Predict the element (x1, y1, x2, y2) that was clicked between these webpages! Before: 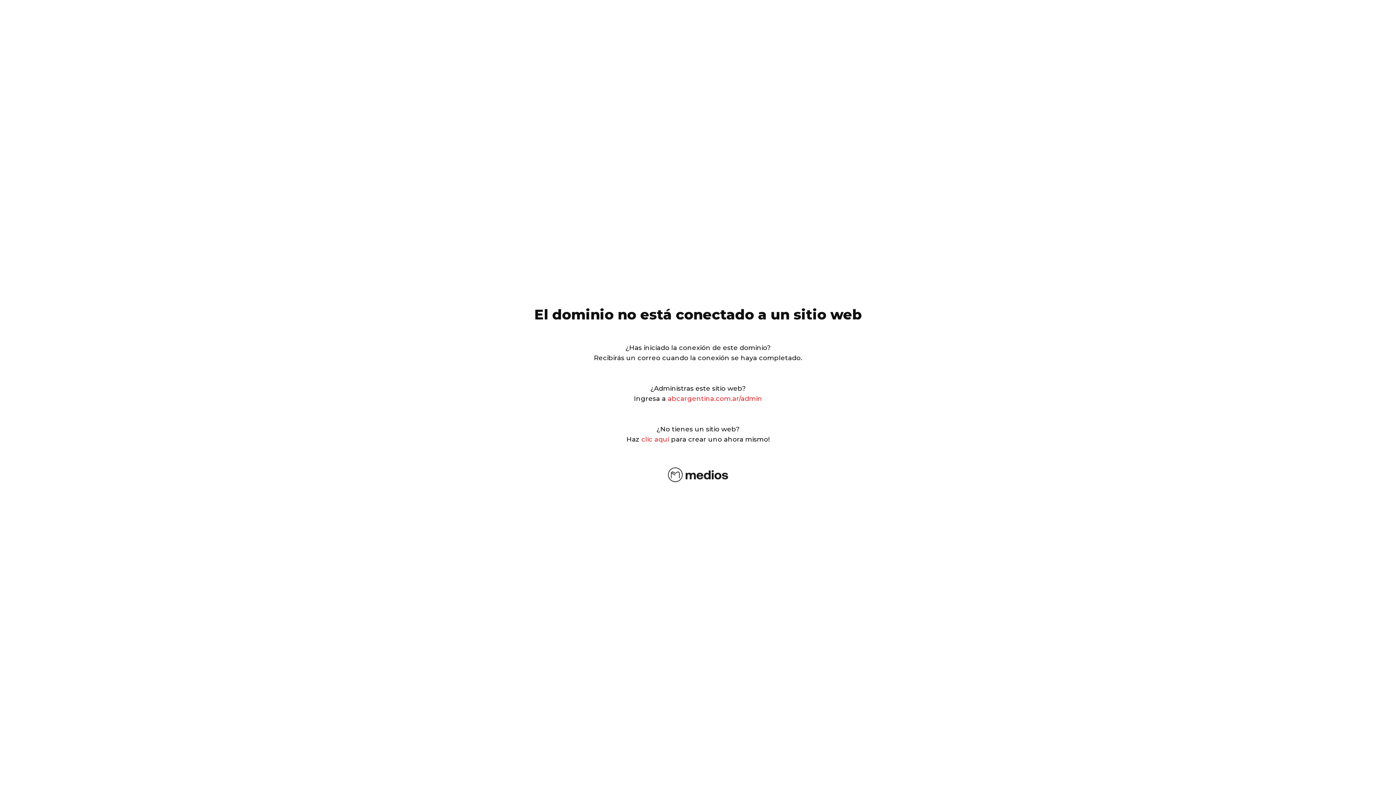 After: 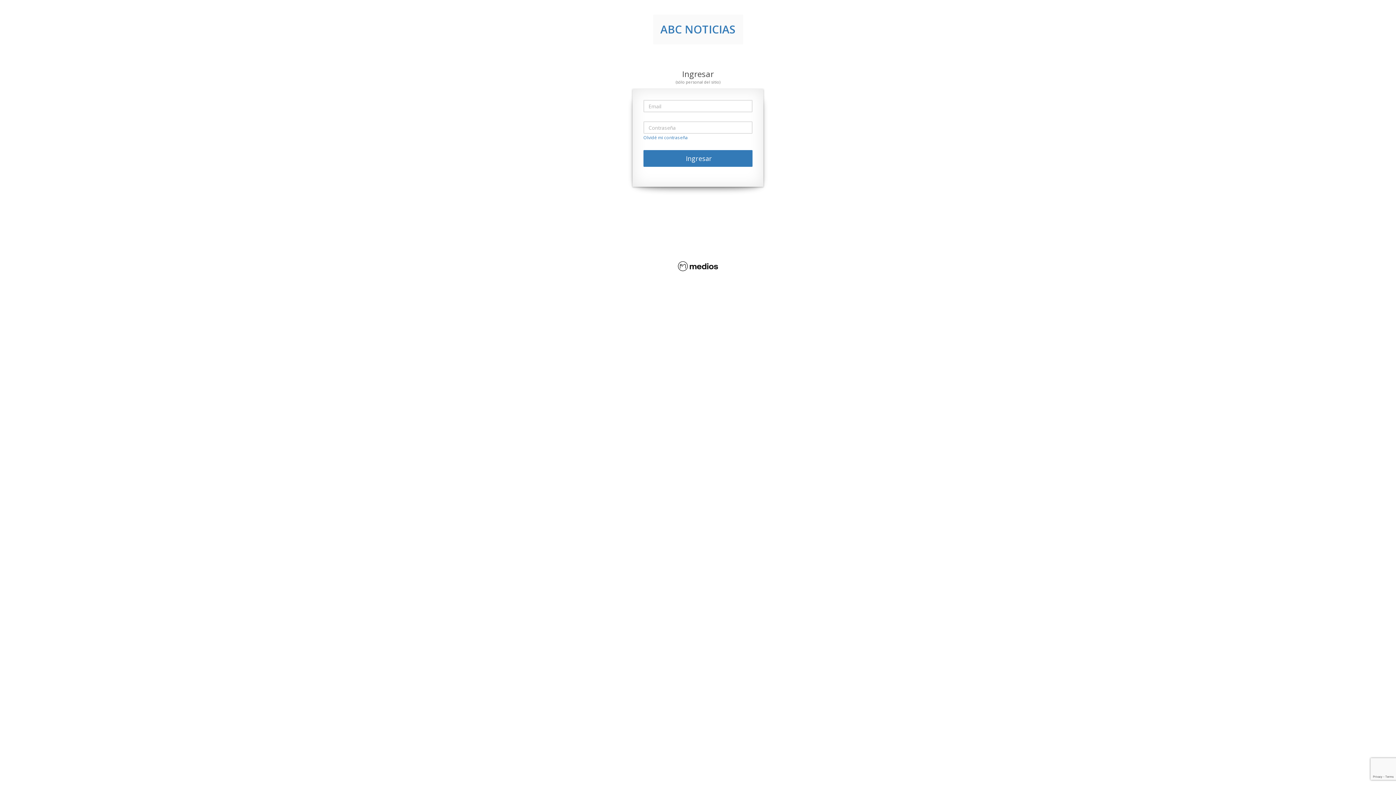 Action: label: abcargentina.com.ar/admin bbox: (667, 394, 762, 402)